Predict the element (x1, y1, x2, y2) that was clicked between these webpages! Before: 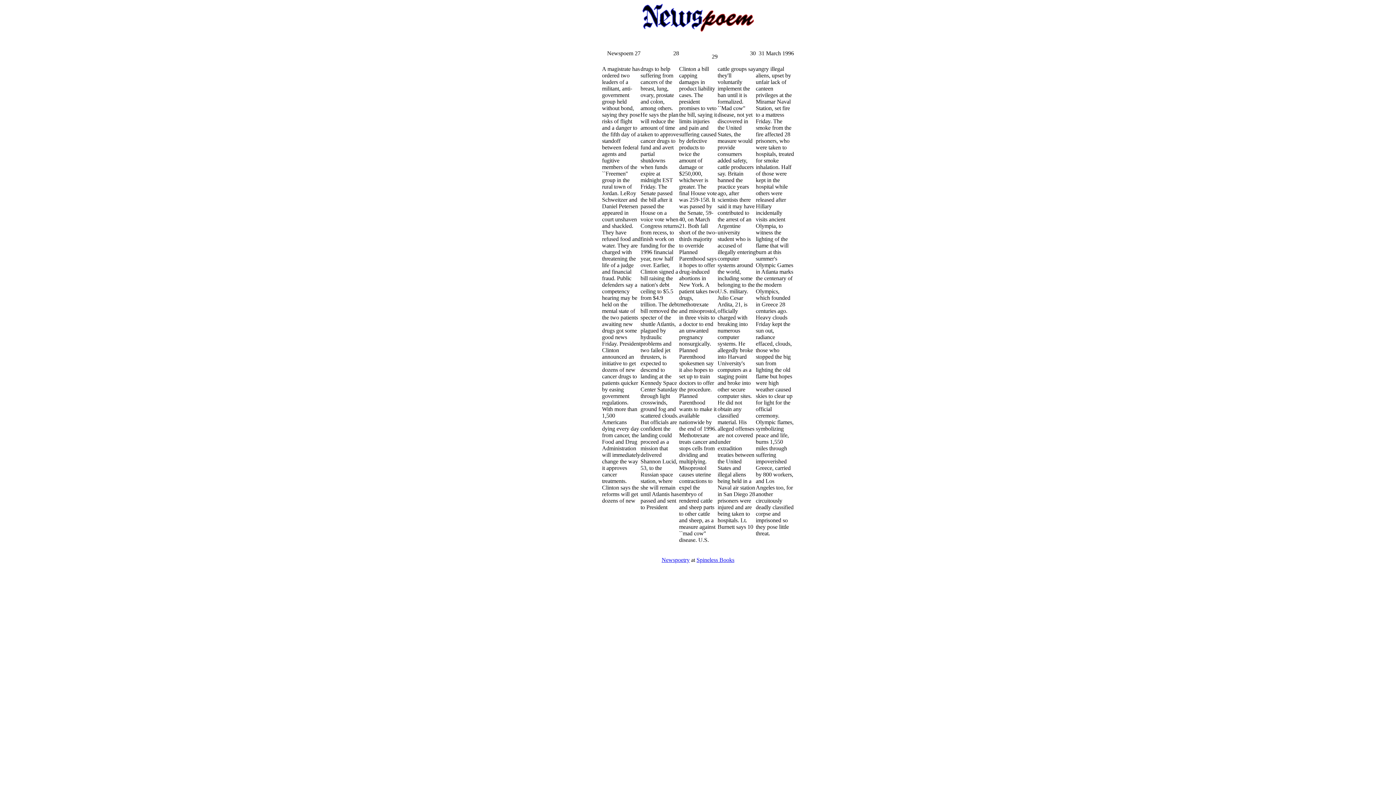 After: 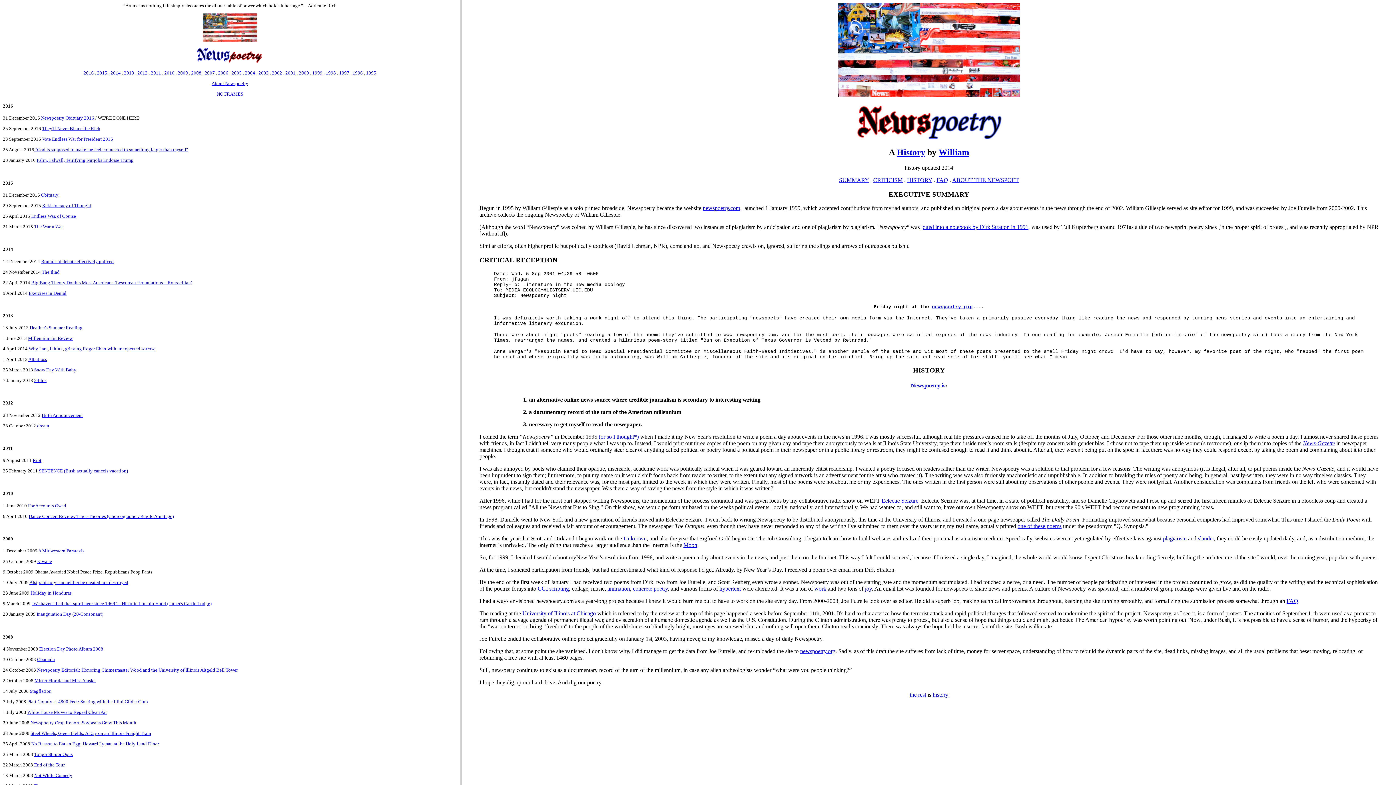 Action: bbox: (696, 557, 734, 563) label: Spineless Books